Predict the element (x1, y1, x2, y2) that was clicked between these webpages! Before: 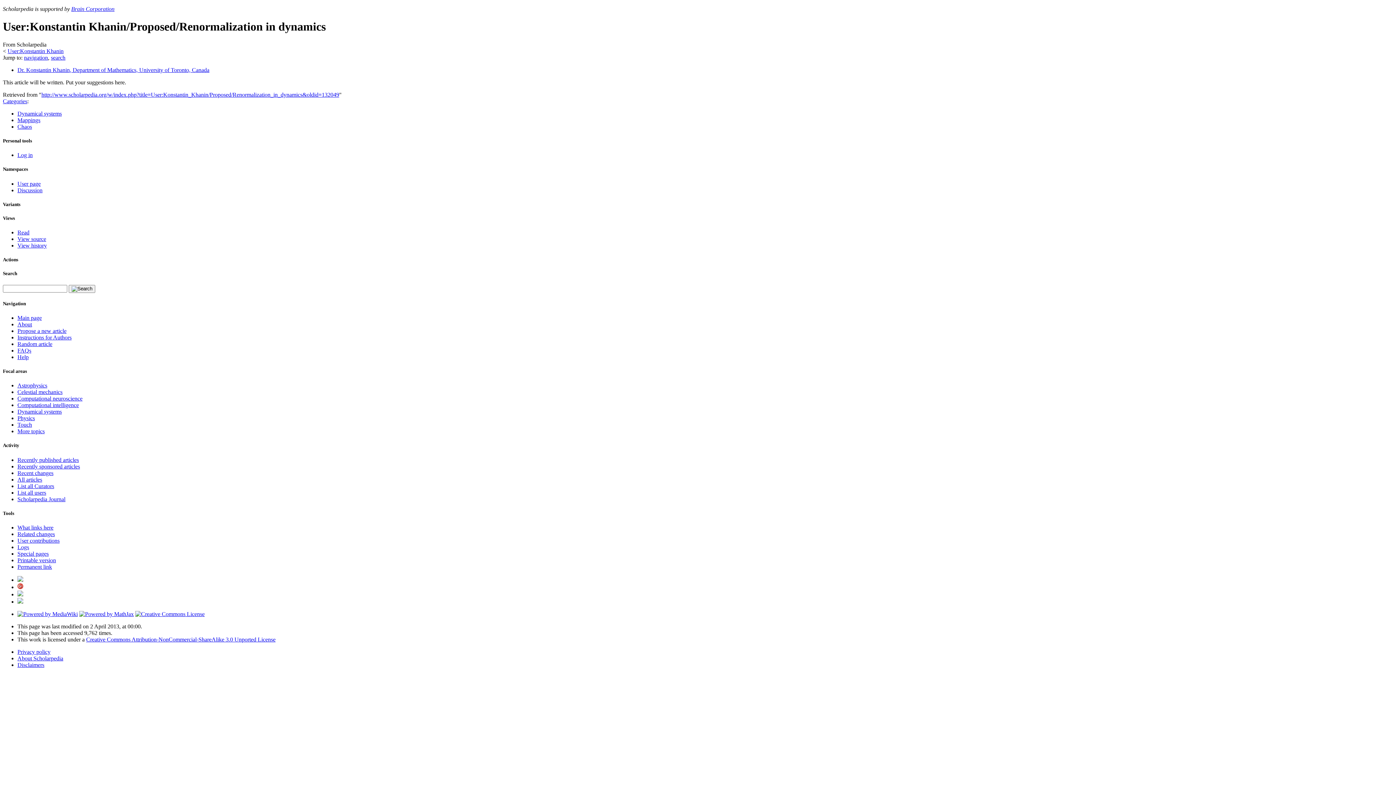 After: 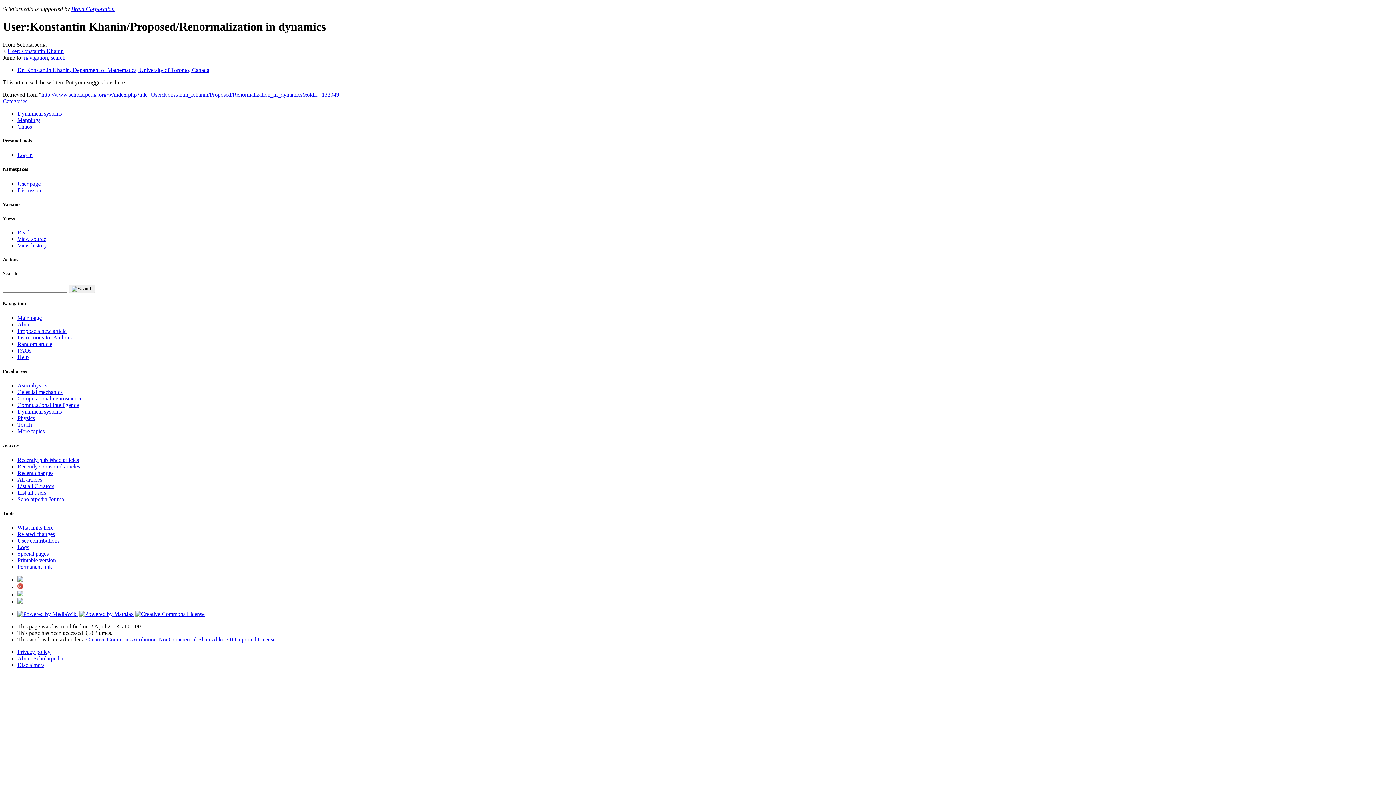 Action: label: navigation bbox: (24, 54, 48, 60)